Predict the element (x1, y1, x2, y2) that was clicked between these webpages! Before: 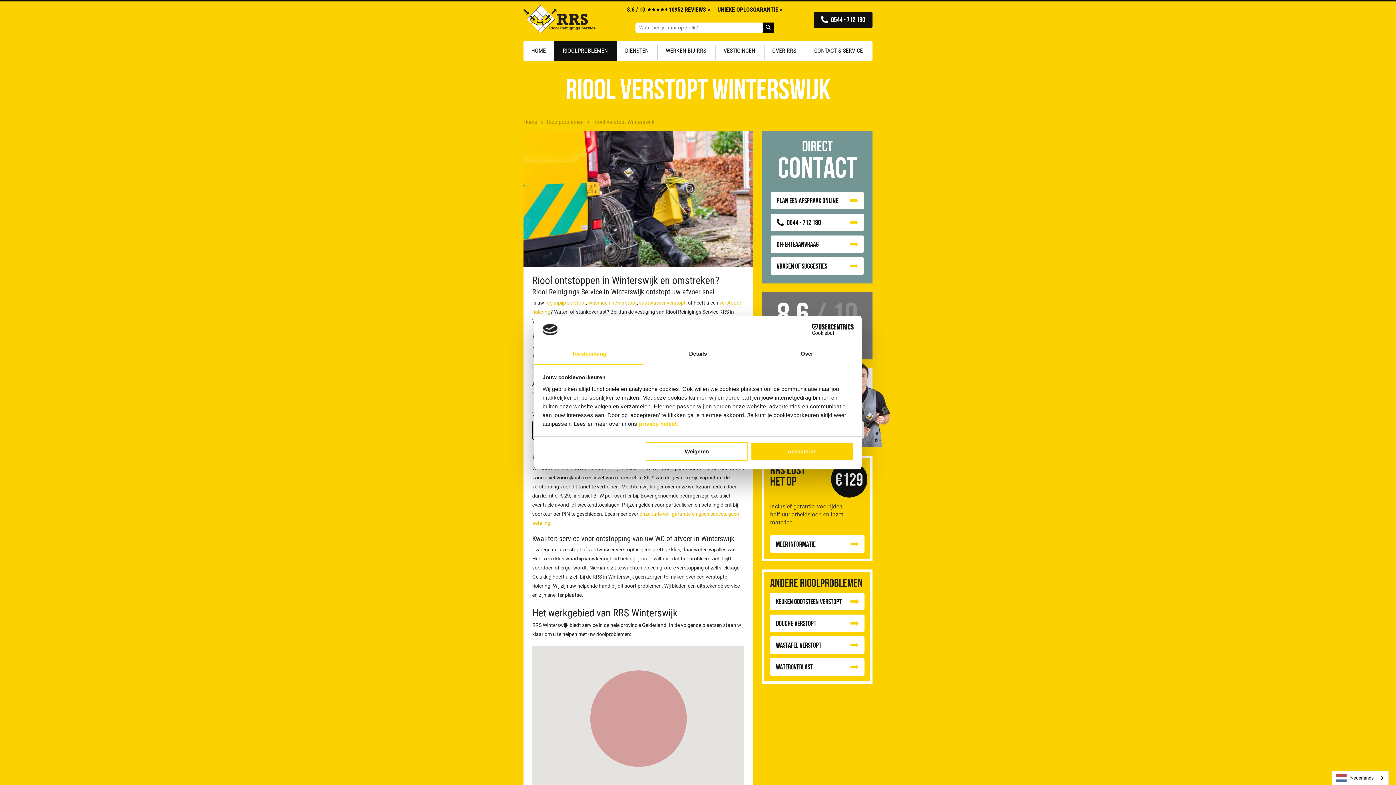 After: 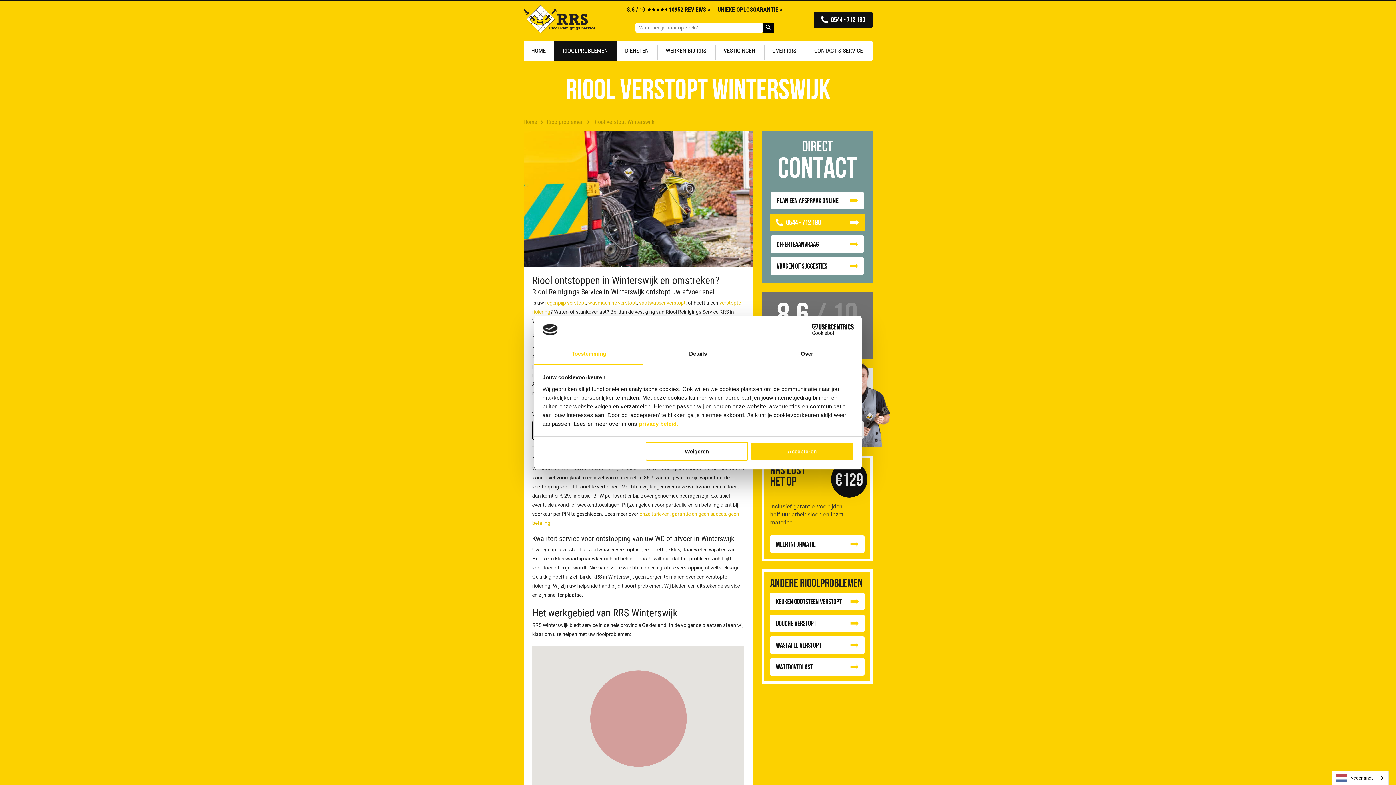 Action: label:  0544 - 712 180 bbox: (771, 213, 864, 231)